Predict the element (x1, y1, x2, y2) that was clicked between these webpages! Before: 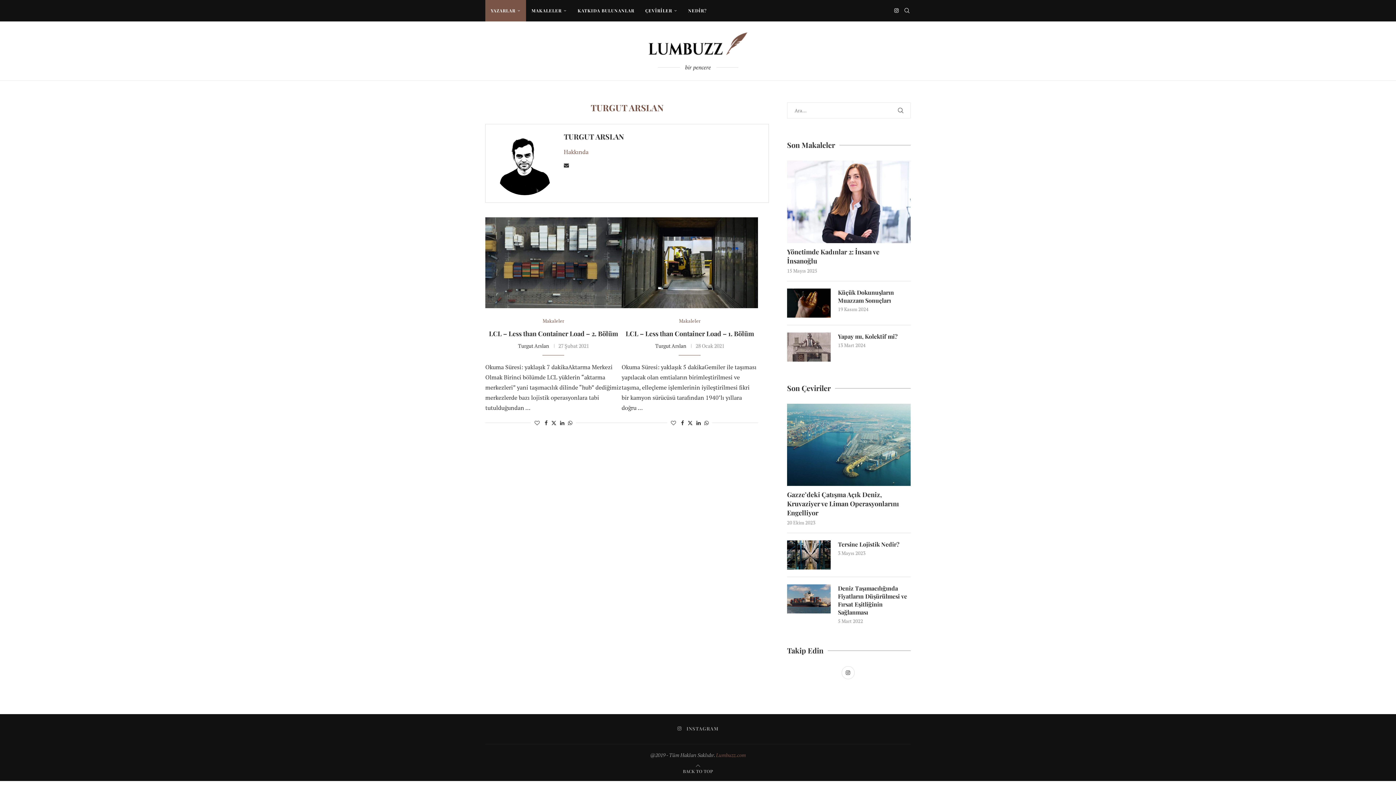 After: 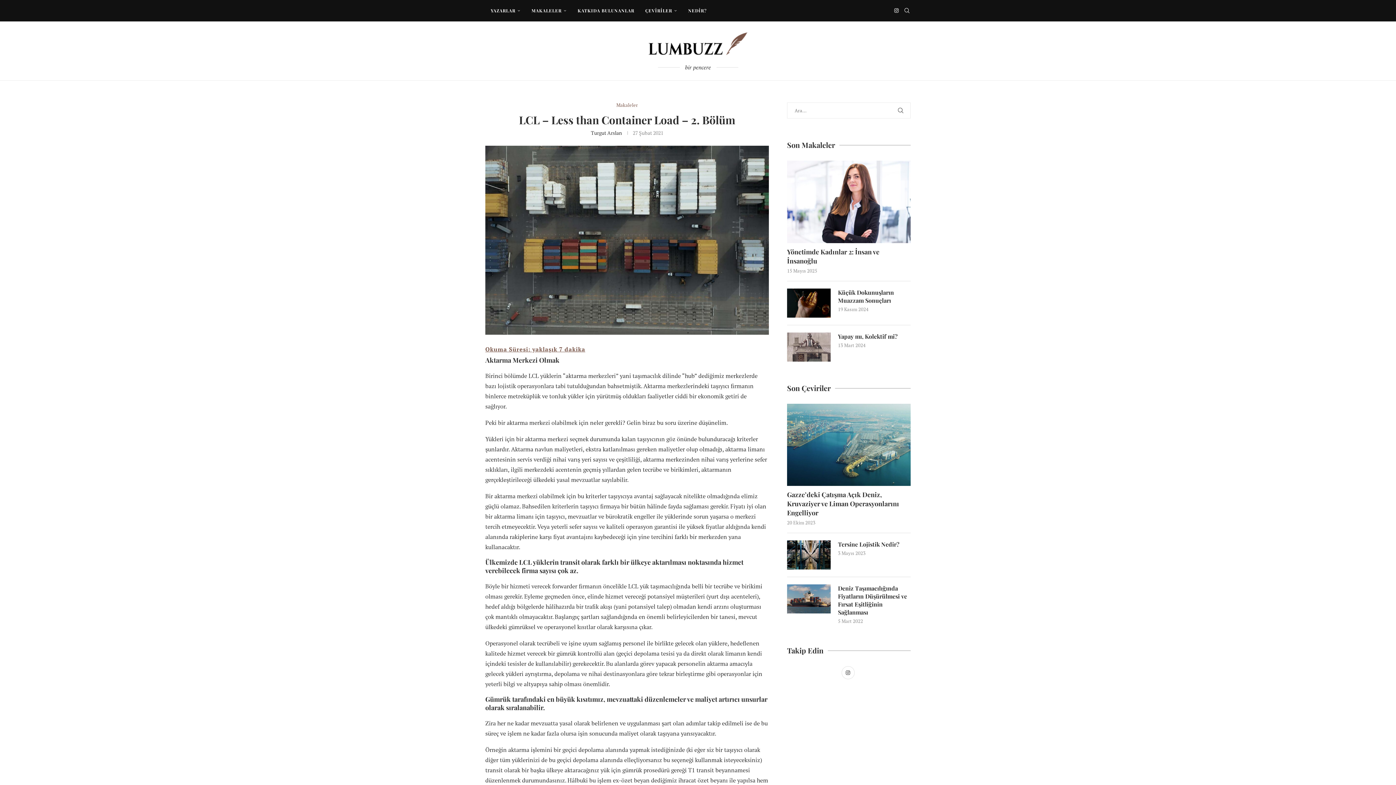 Action: bbox: (485, 217, 621, 308)